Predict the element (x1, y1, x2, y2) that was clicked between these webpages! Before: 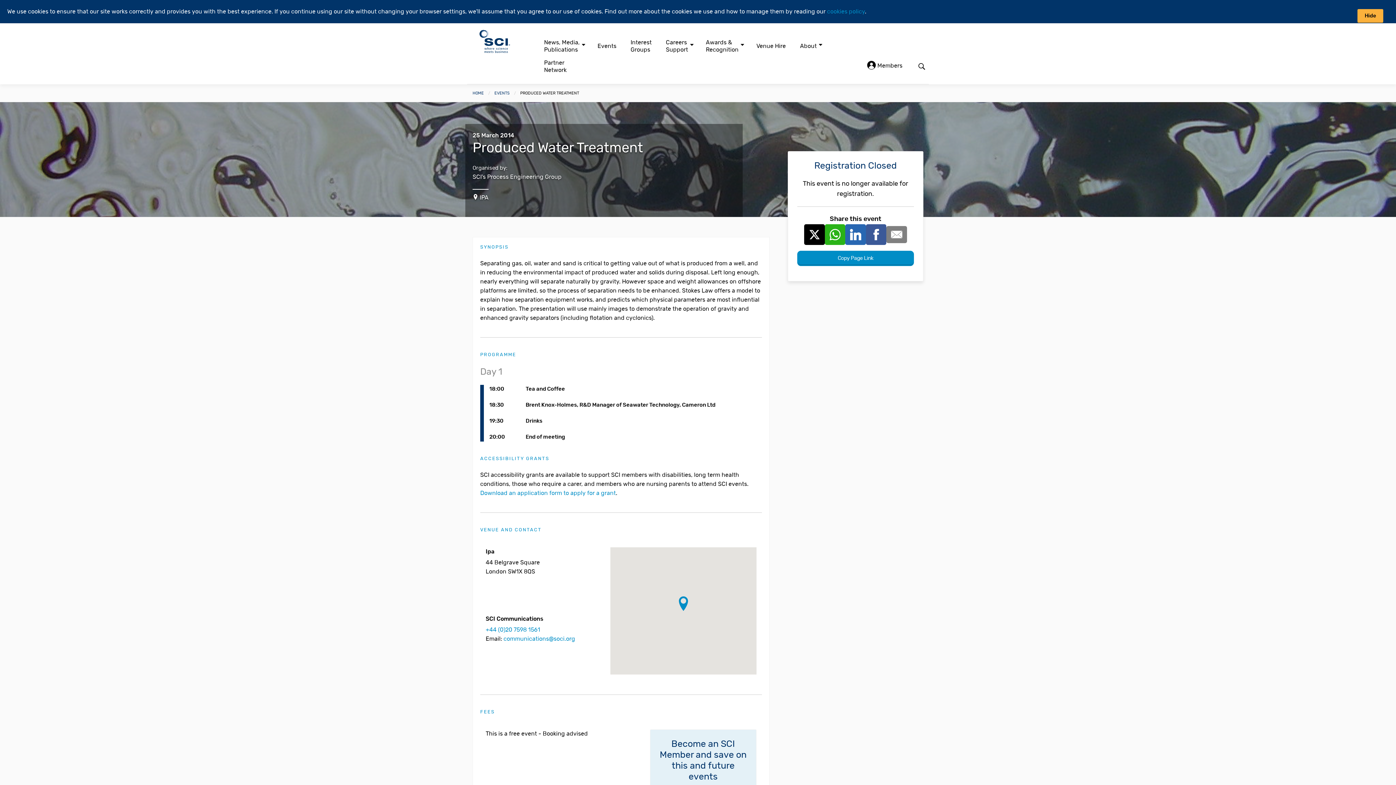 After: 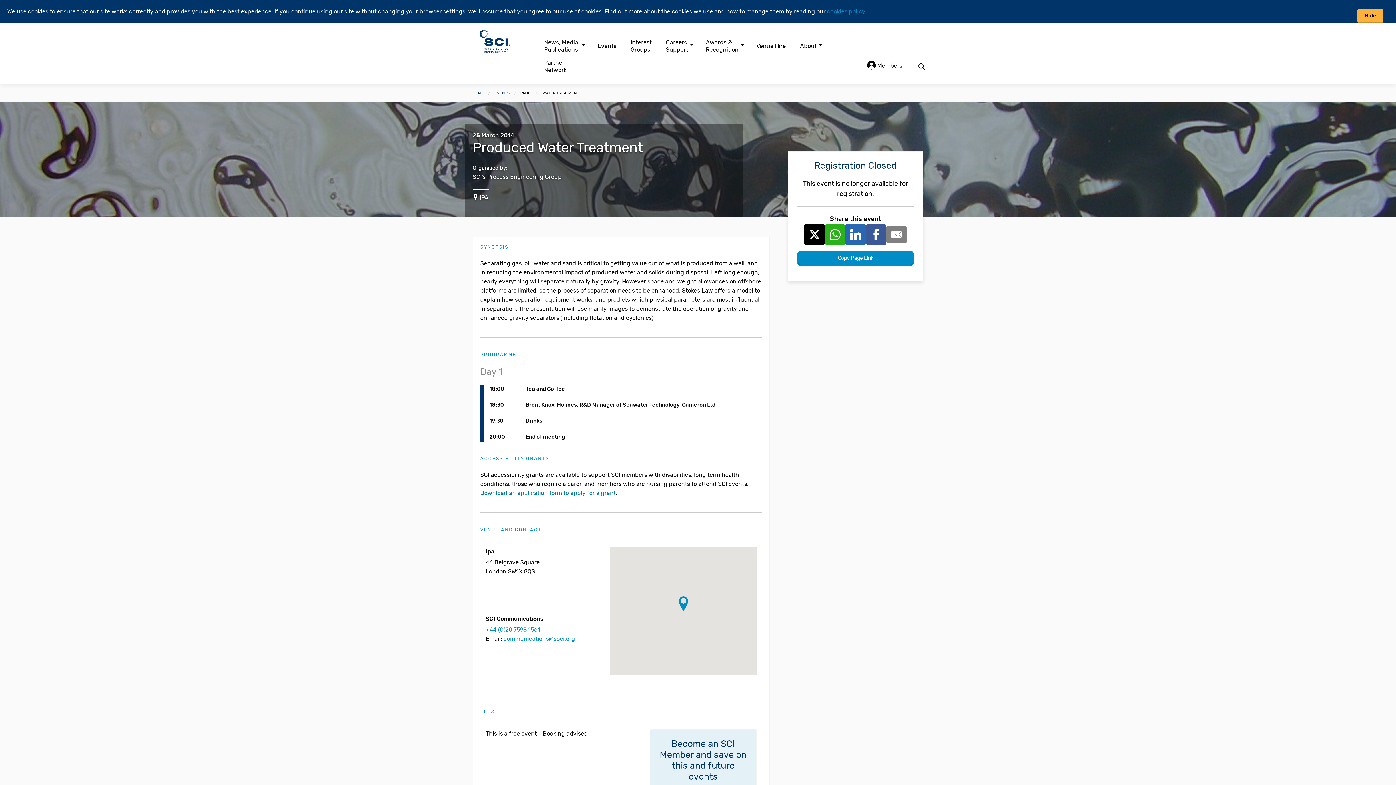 Action: label: Download an application form to apply for a grant bbox: (480, 490, 616, 496)